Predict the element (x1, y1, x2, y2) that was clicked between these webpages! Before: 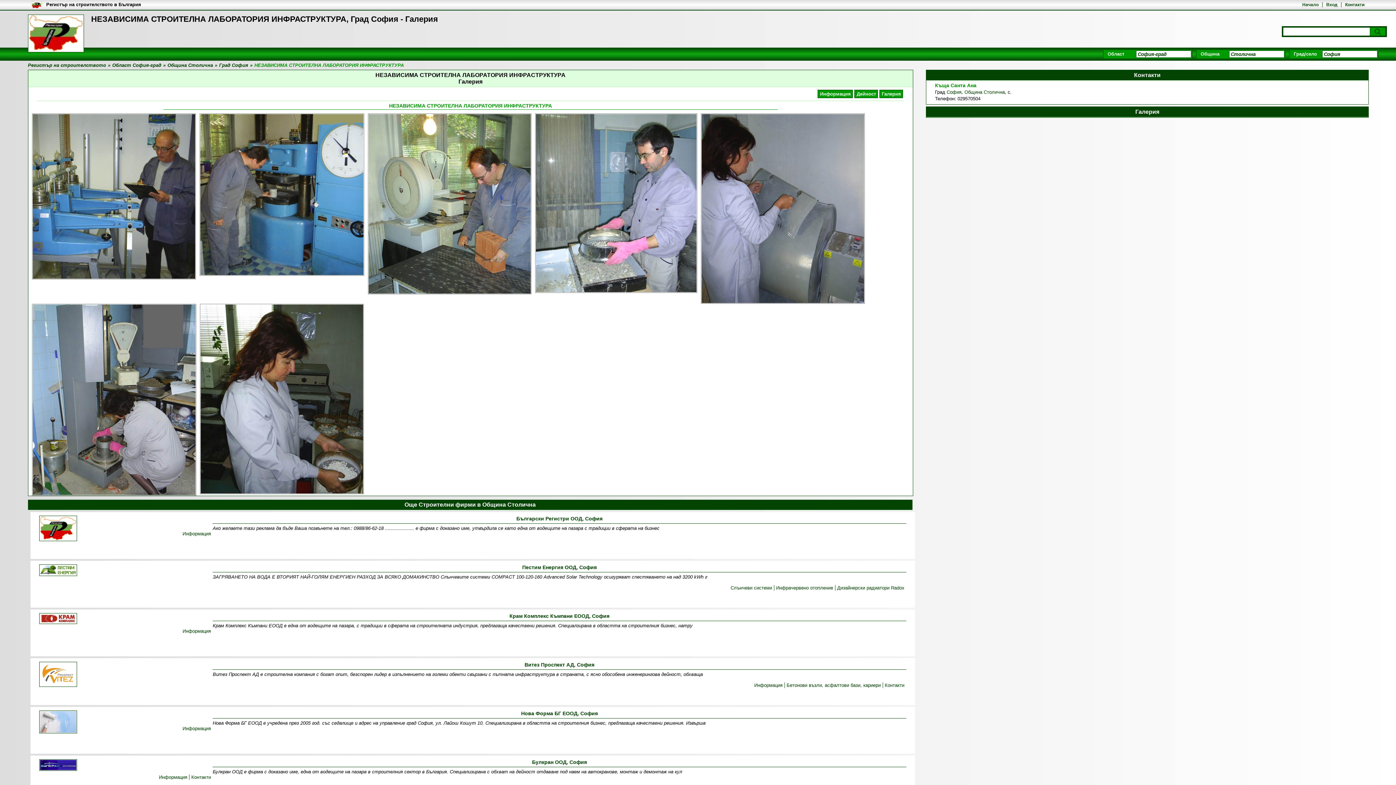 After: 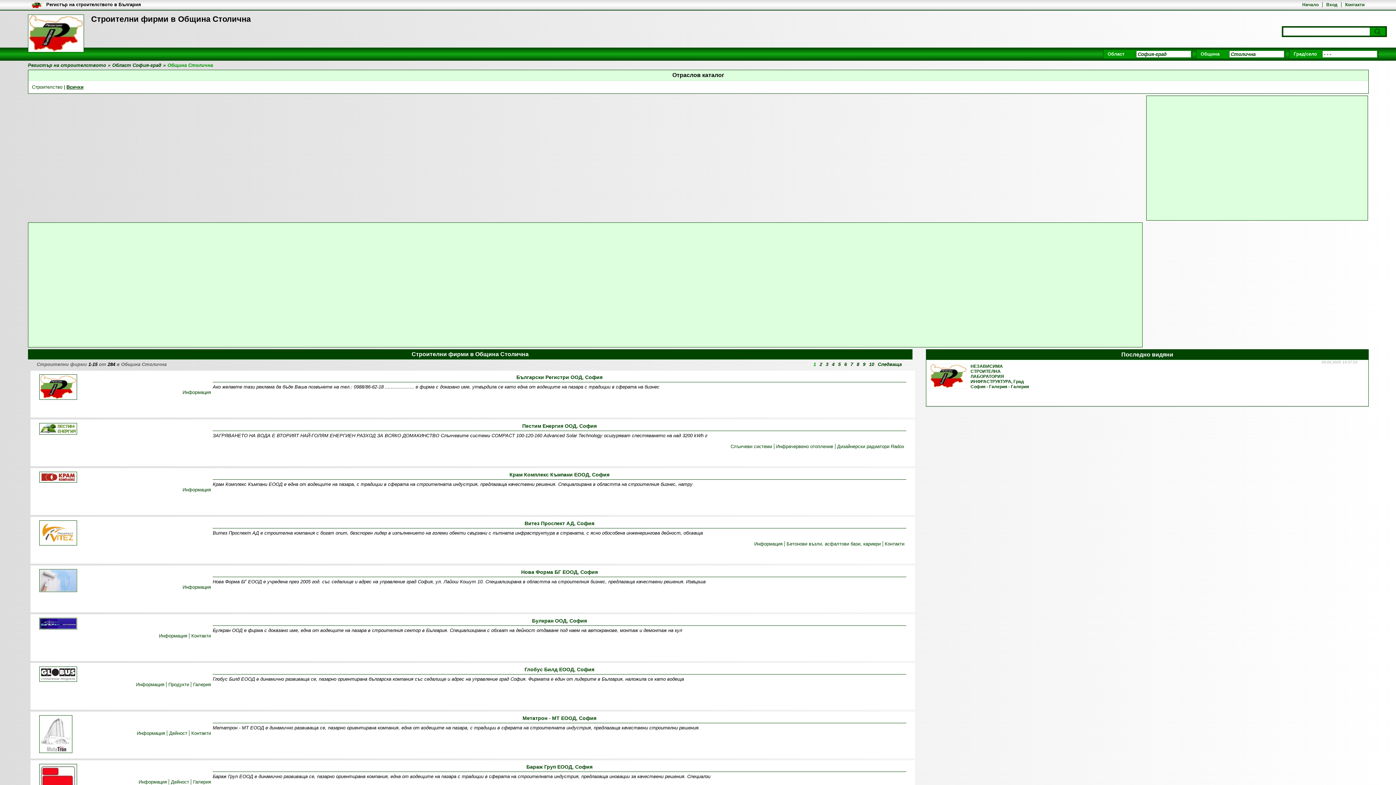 Action: label: Община Столична bbox: (964, 89, 1005, 94)